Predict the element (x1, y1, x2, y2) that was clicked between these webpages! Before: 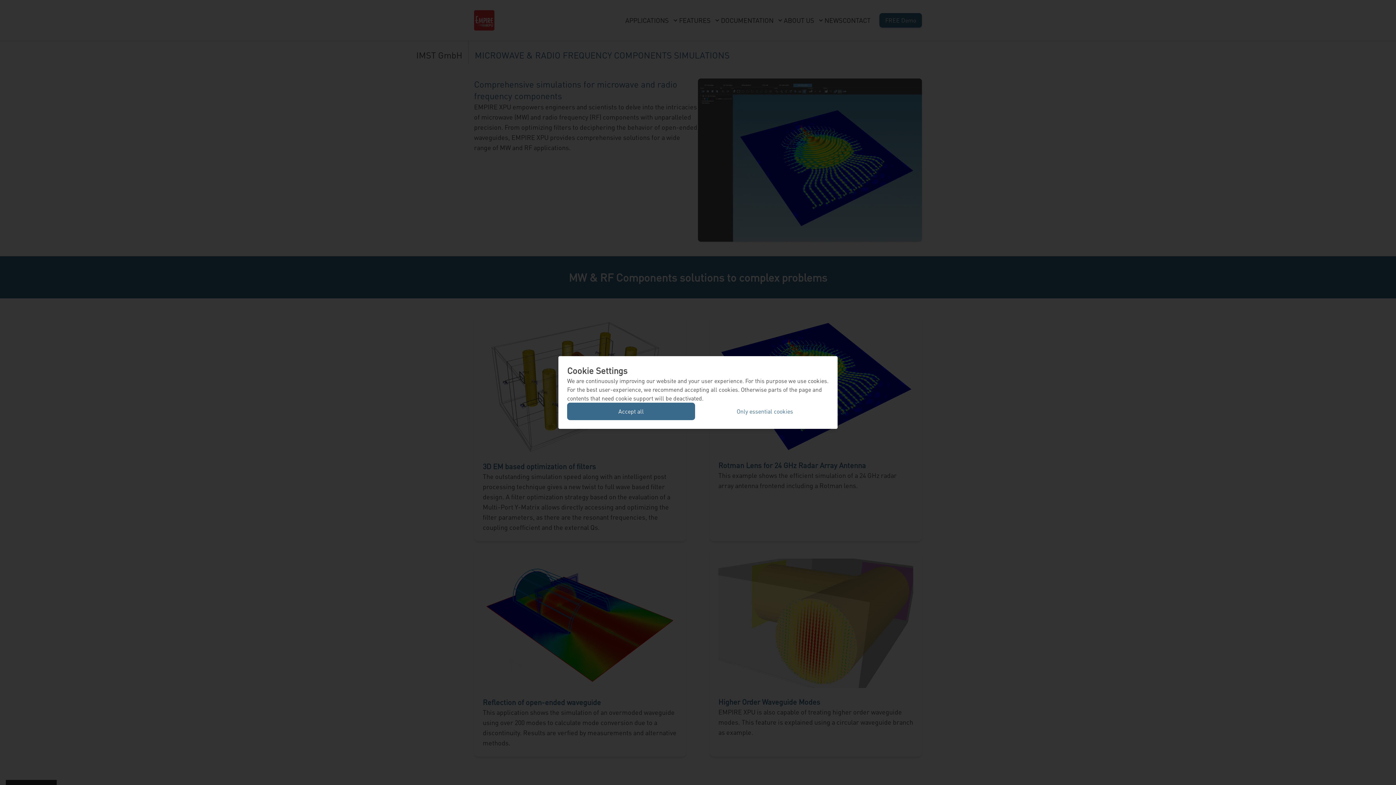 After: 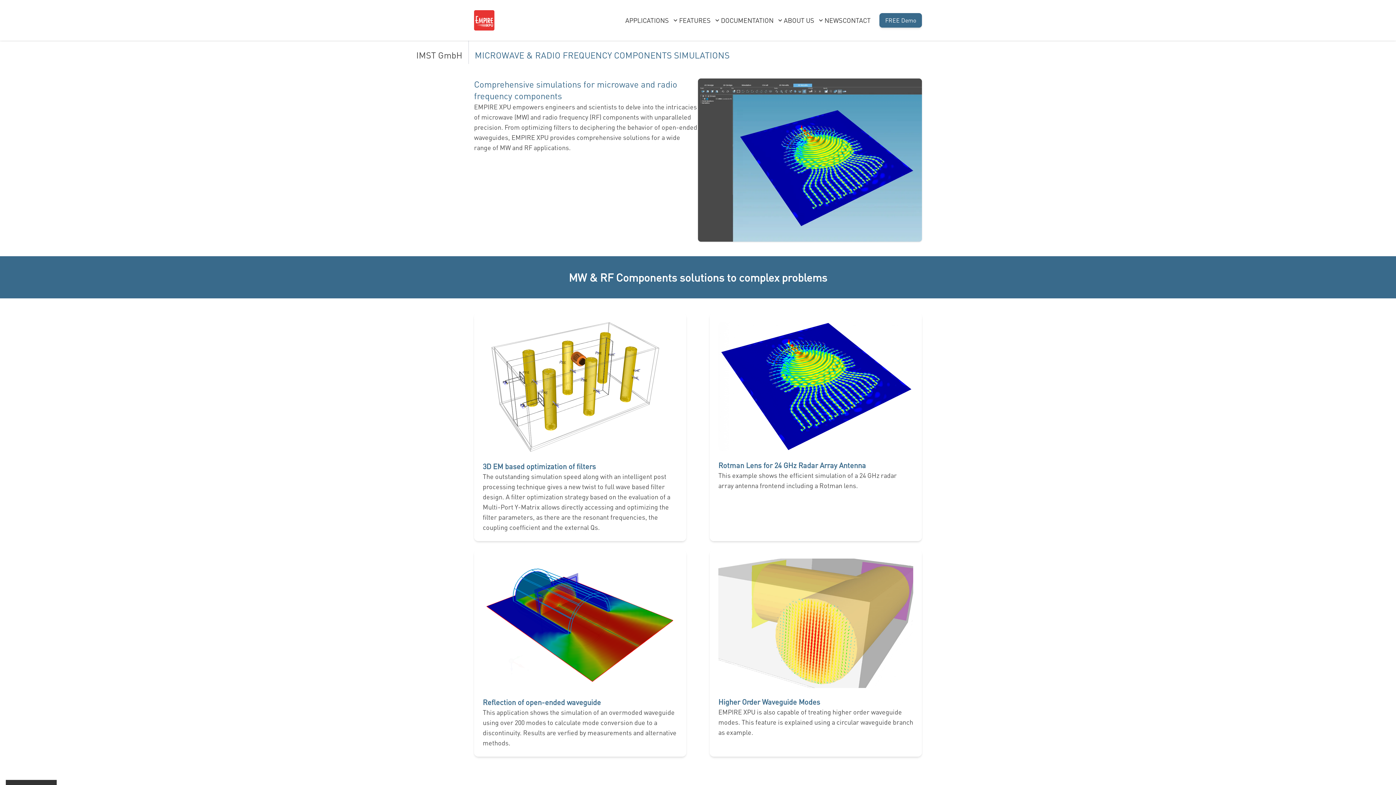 Action: bbox: (567, 402, 695, 420) label: Accept all